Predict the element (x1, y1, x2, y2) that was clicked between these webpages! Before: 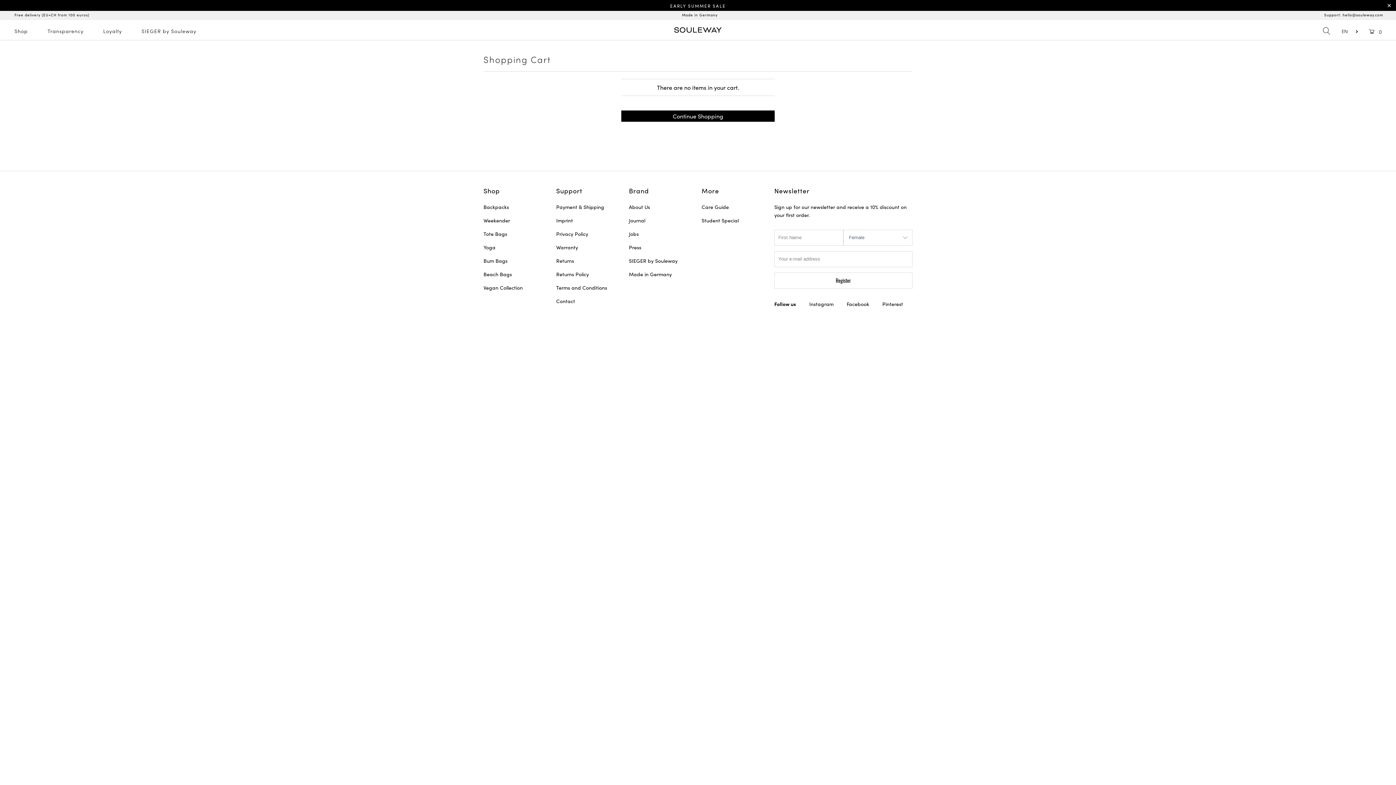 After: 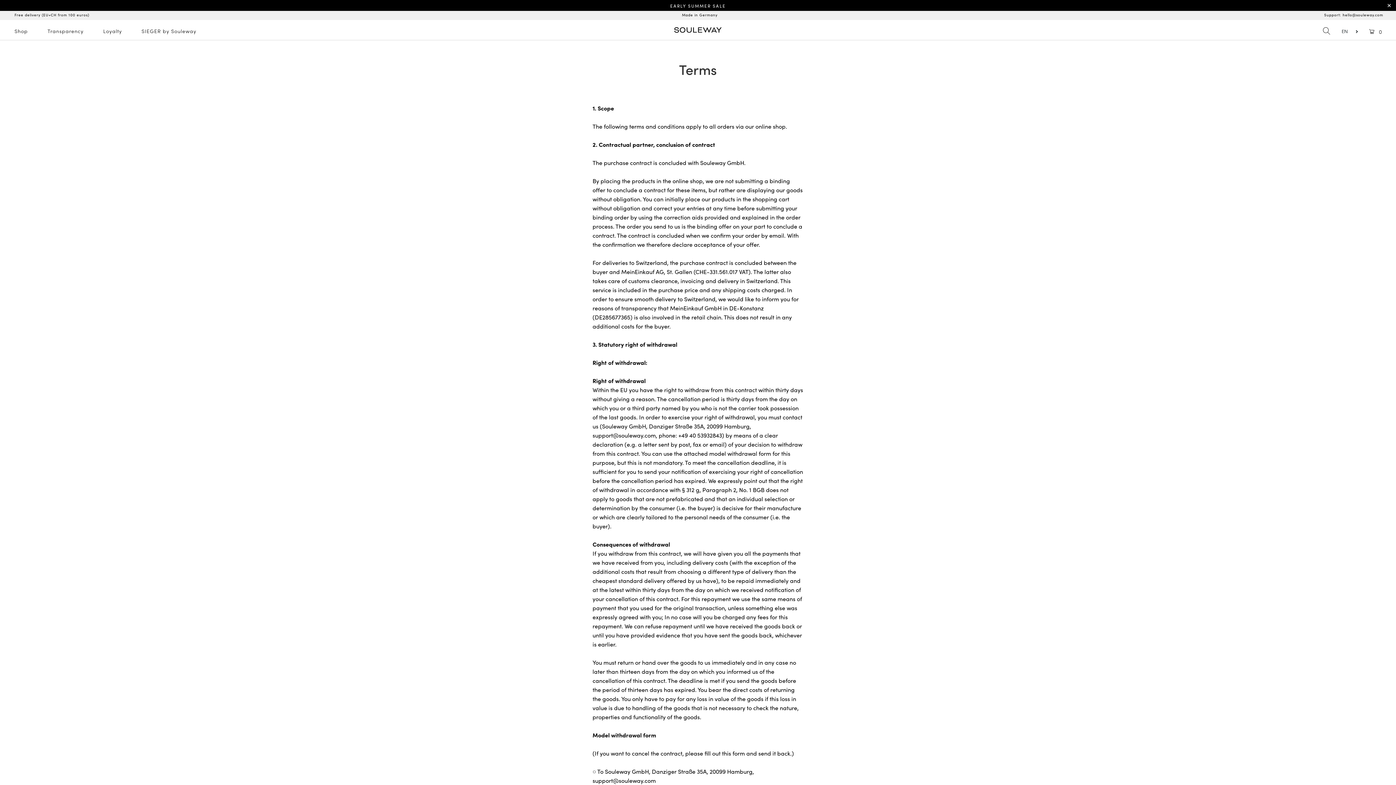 Action: label: Terms and Conditions bbox: (556, 283, 607, 291)